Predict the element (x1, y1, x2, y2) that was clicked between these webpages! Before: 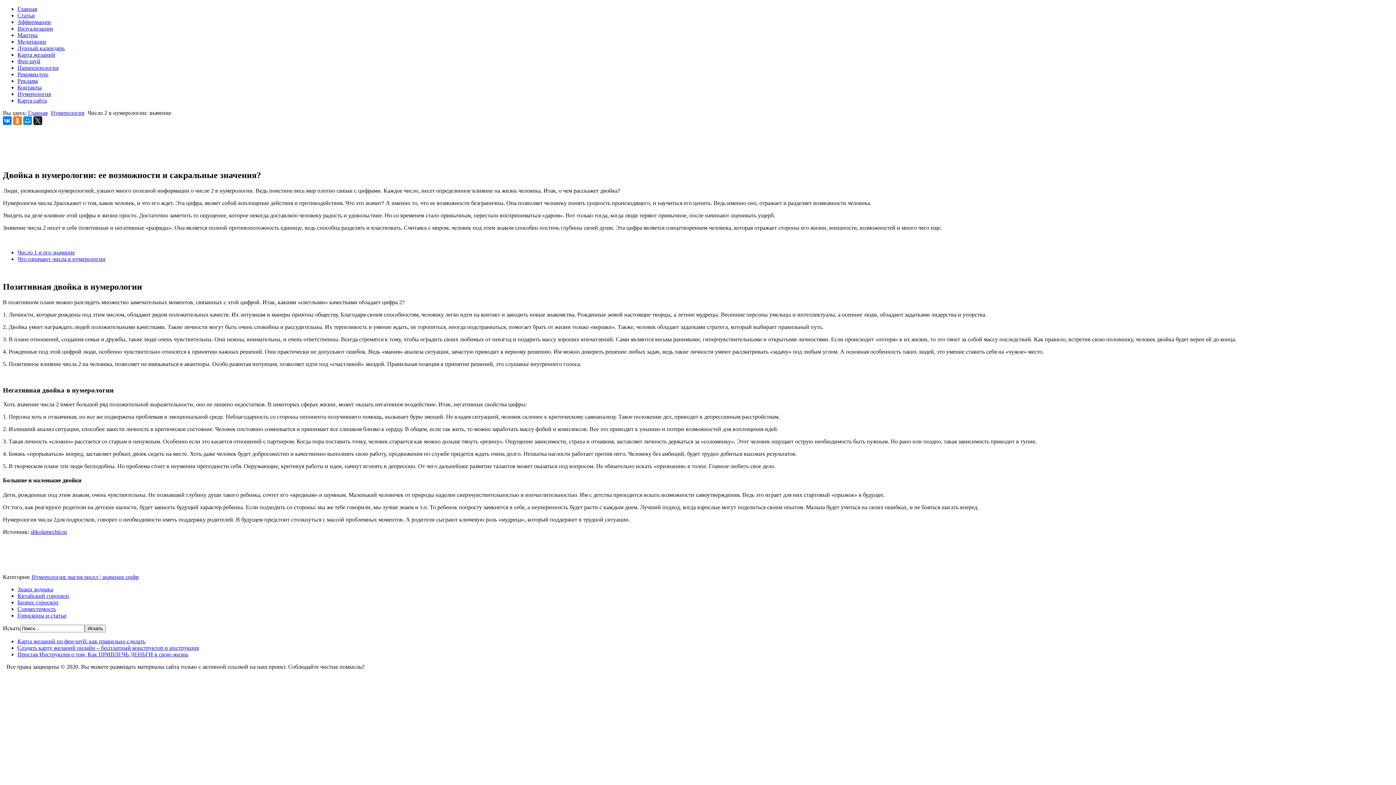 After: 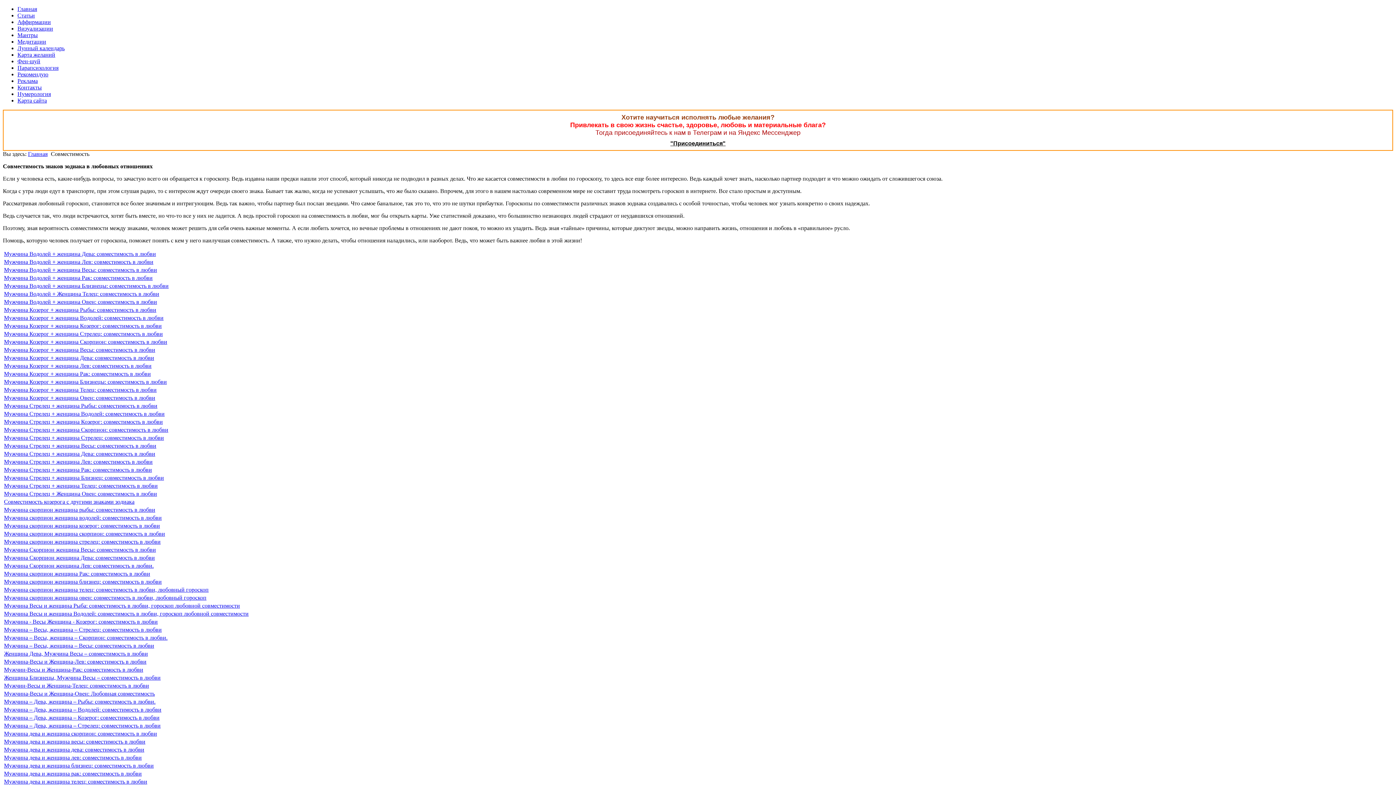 Action: label: Совместимость bbox: (17, 606, 56, 612)